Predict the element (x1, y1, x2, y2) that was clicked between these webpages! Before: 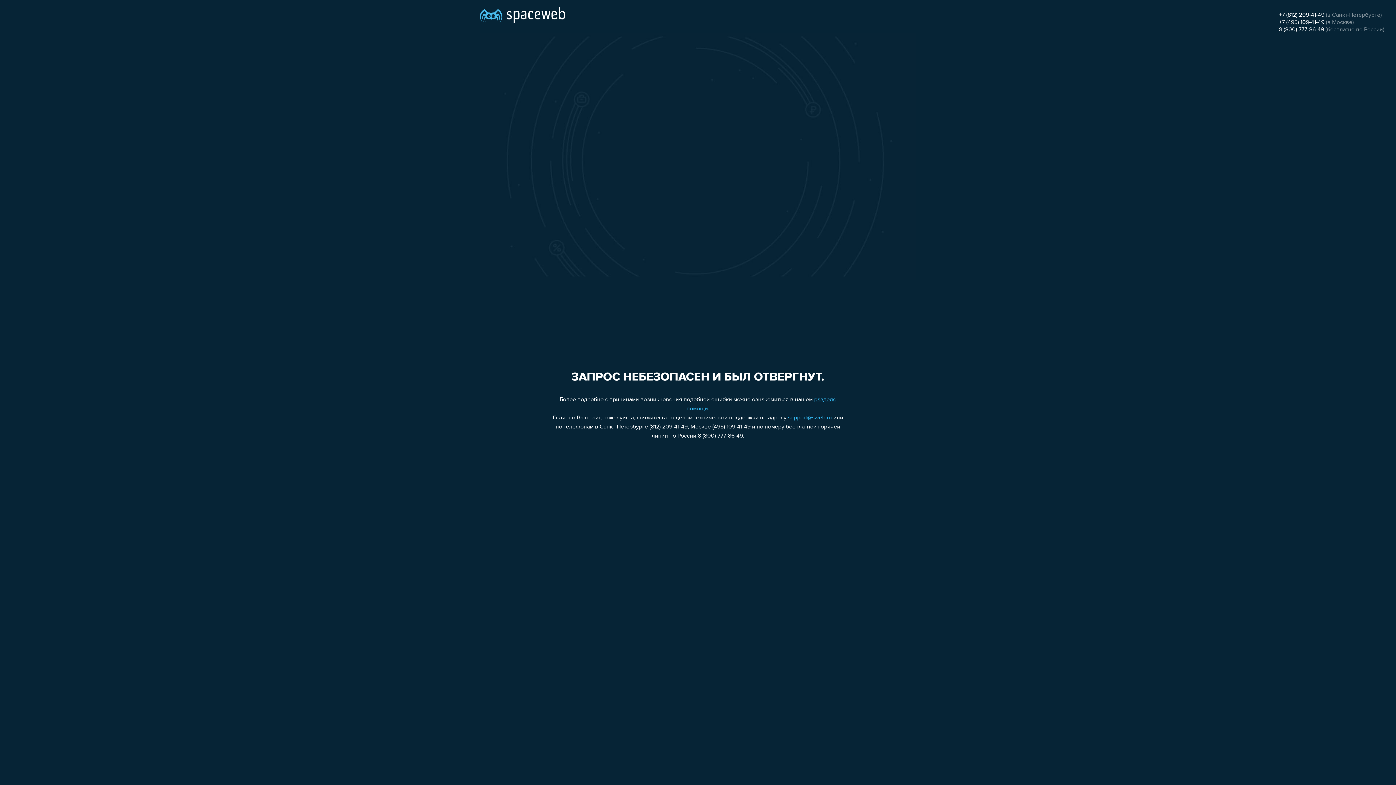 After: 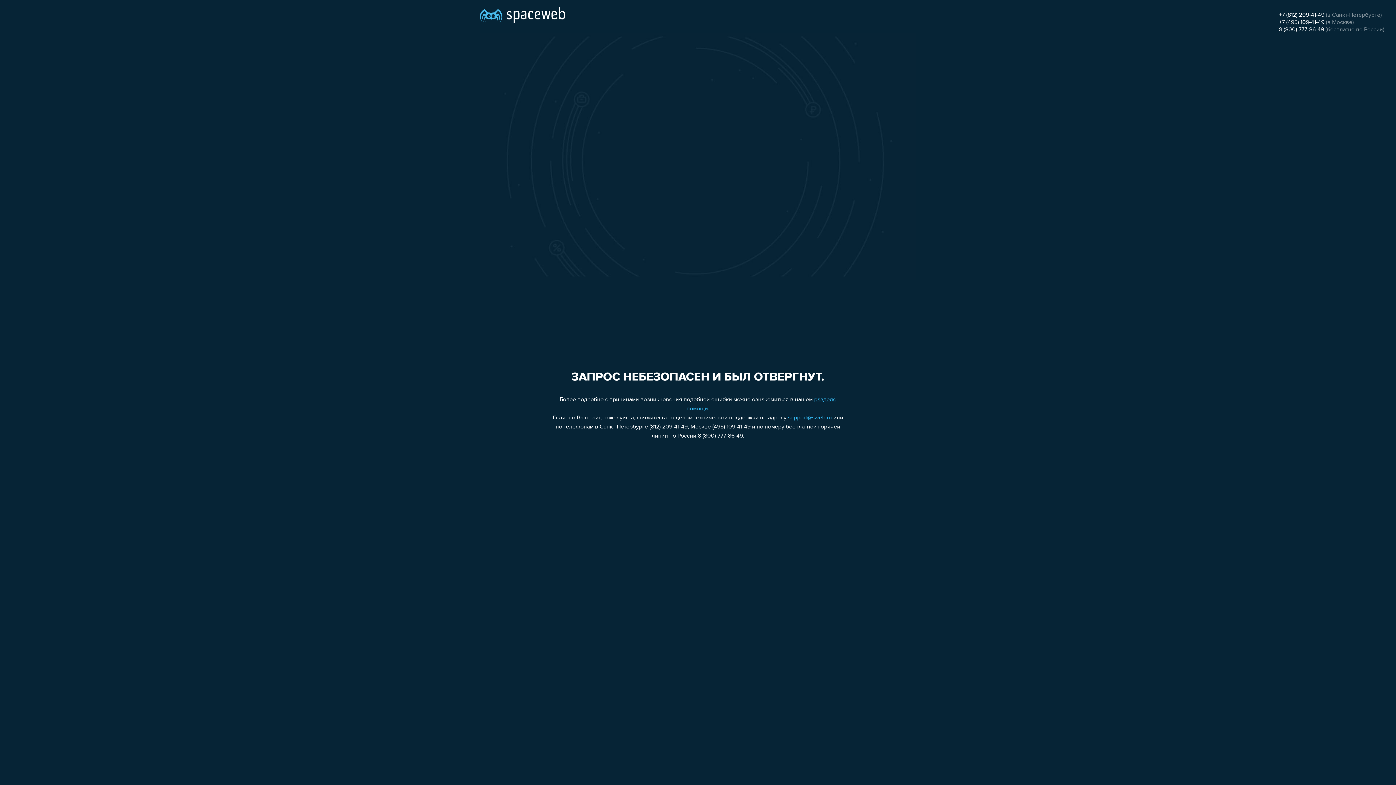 Action: label: 8 (800) 777-86-49 bbox: (1279, 26, 1324, 32)